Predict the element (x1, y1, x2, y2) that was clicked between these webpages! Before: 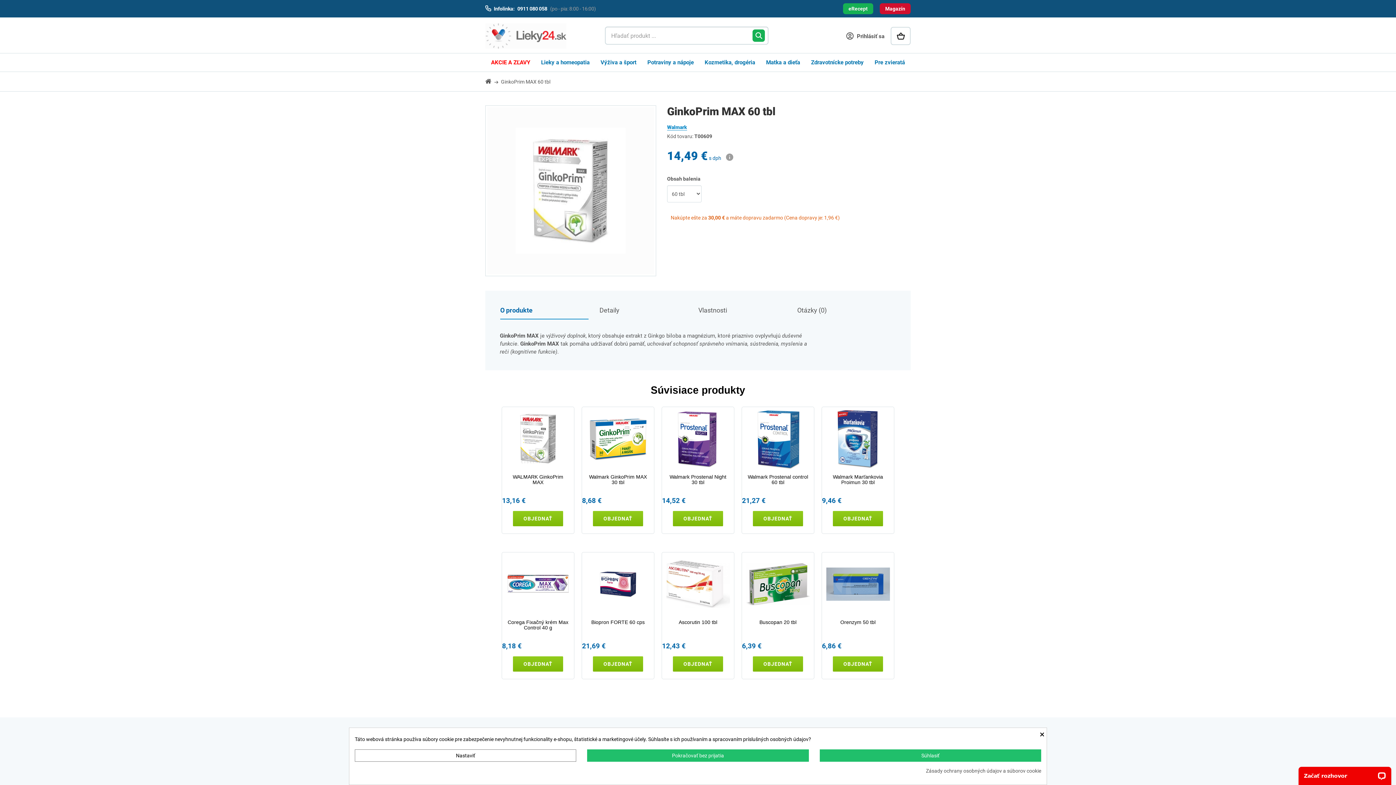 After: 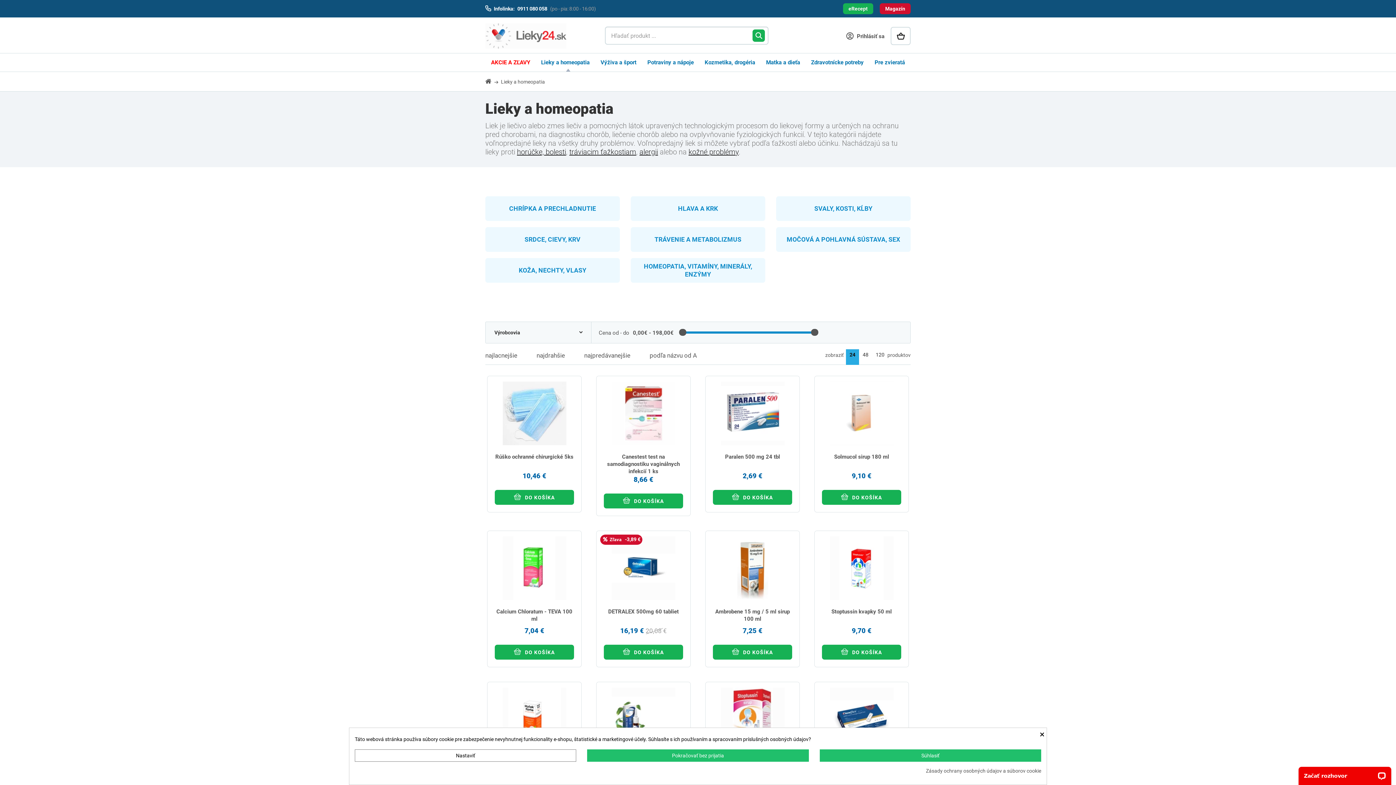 Action: bbox: (535, 53, 594, 71) label: Lieky a homeopatia